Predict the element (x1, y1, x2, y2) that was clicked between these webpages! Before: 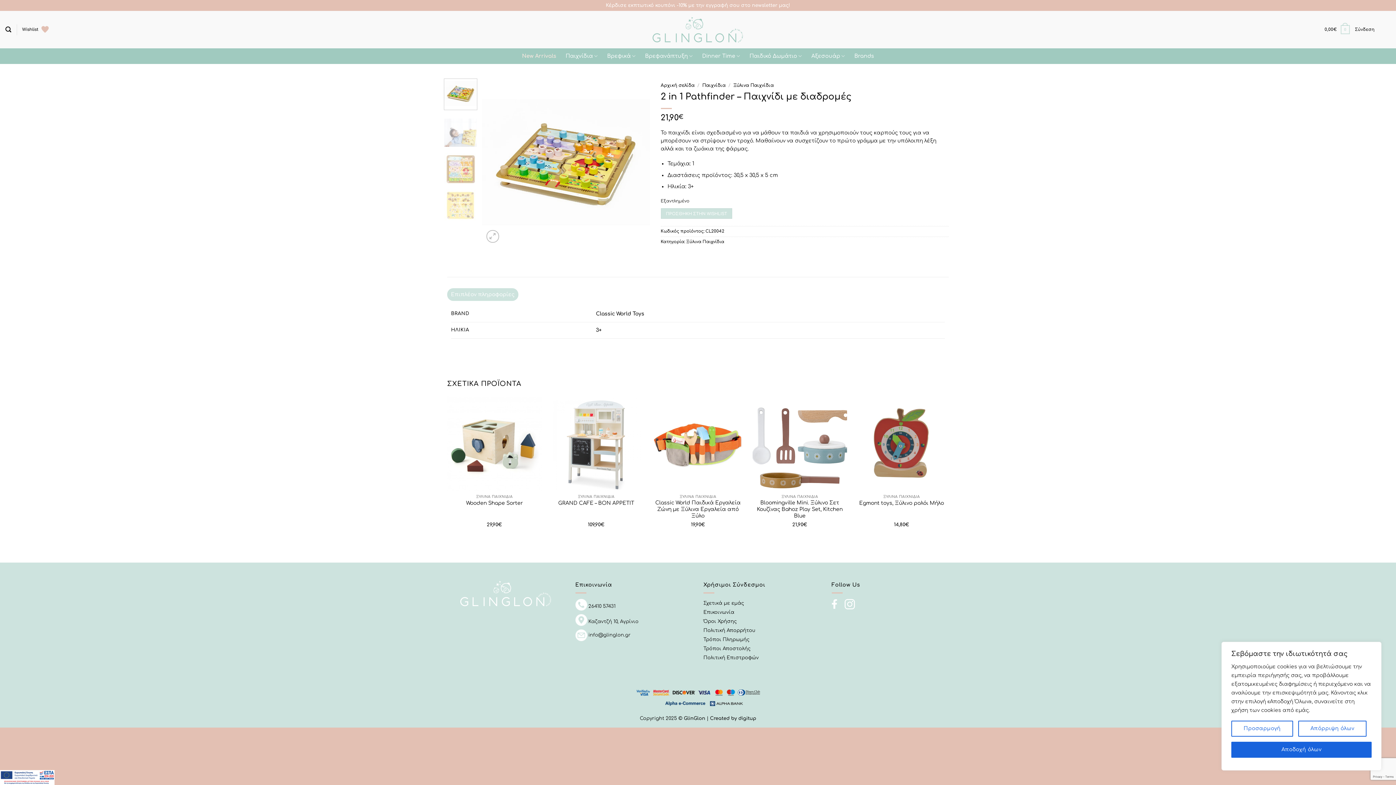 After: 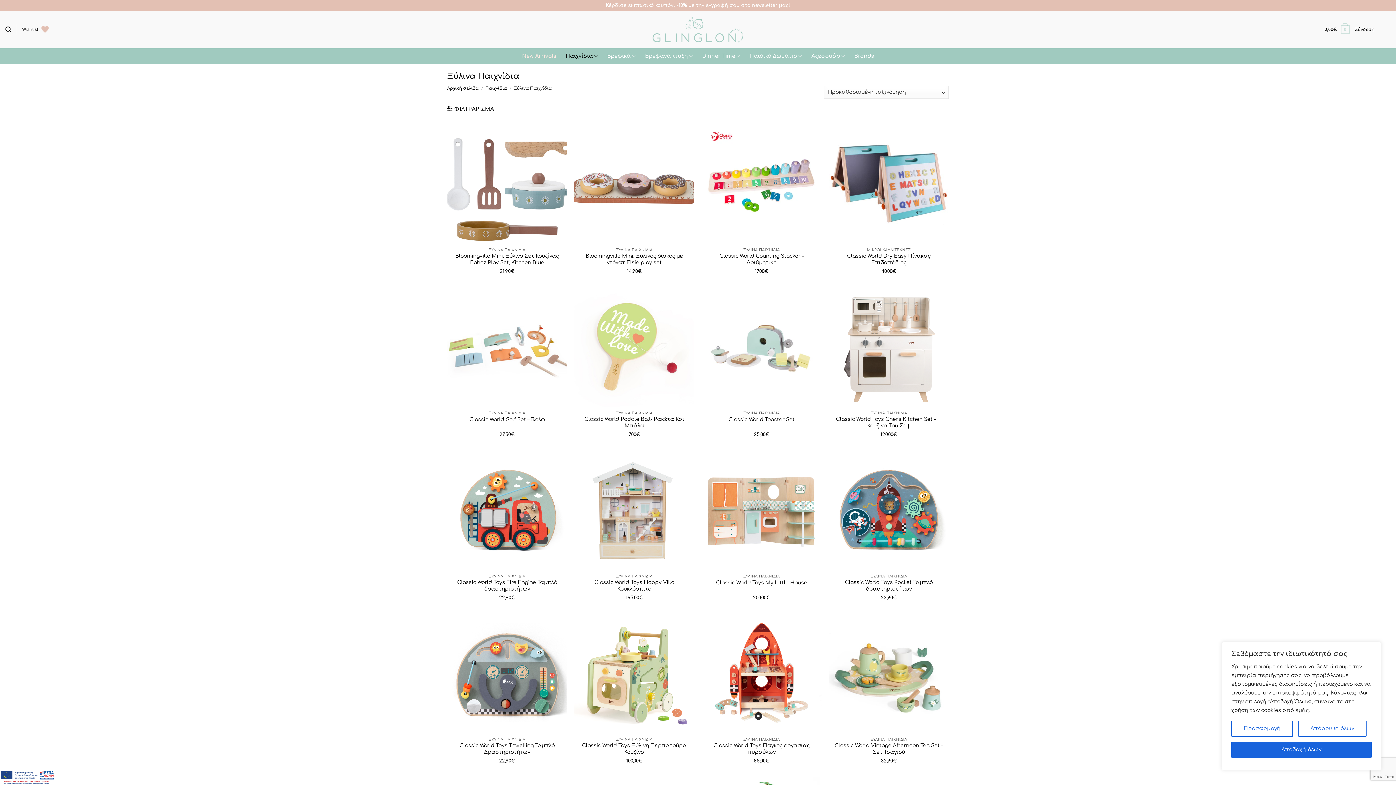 Action: label: Ξύλινα Παιχνίδια bbox: (686, 239, 724, 244)